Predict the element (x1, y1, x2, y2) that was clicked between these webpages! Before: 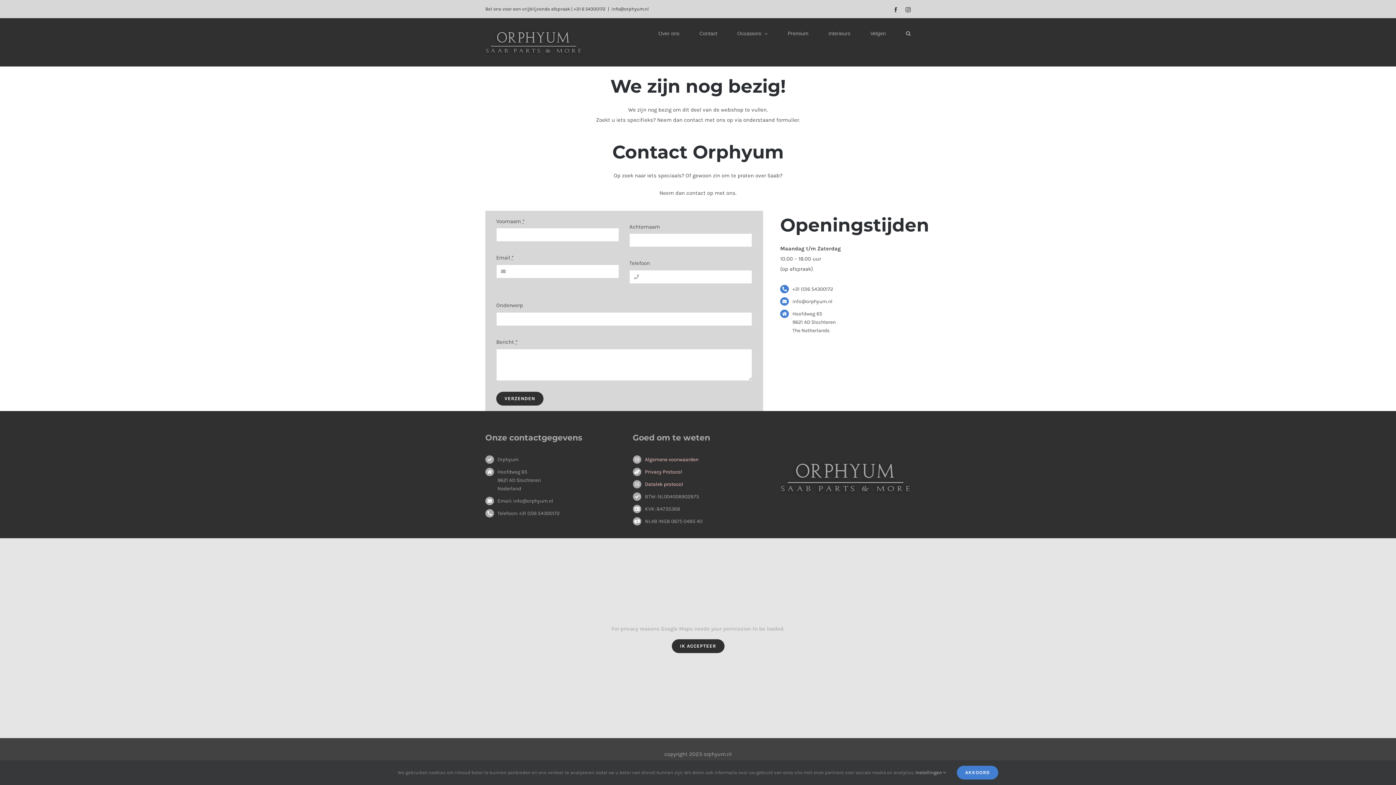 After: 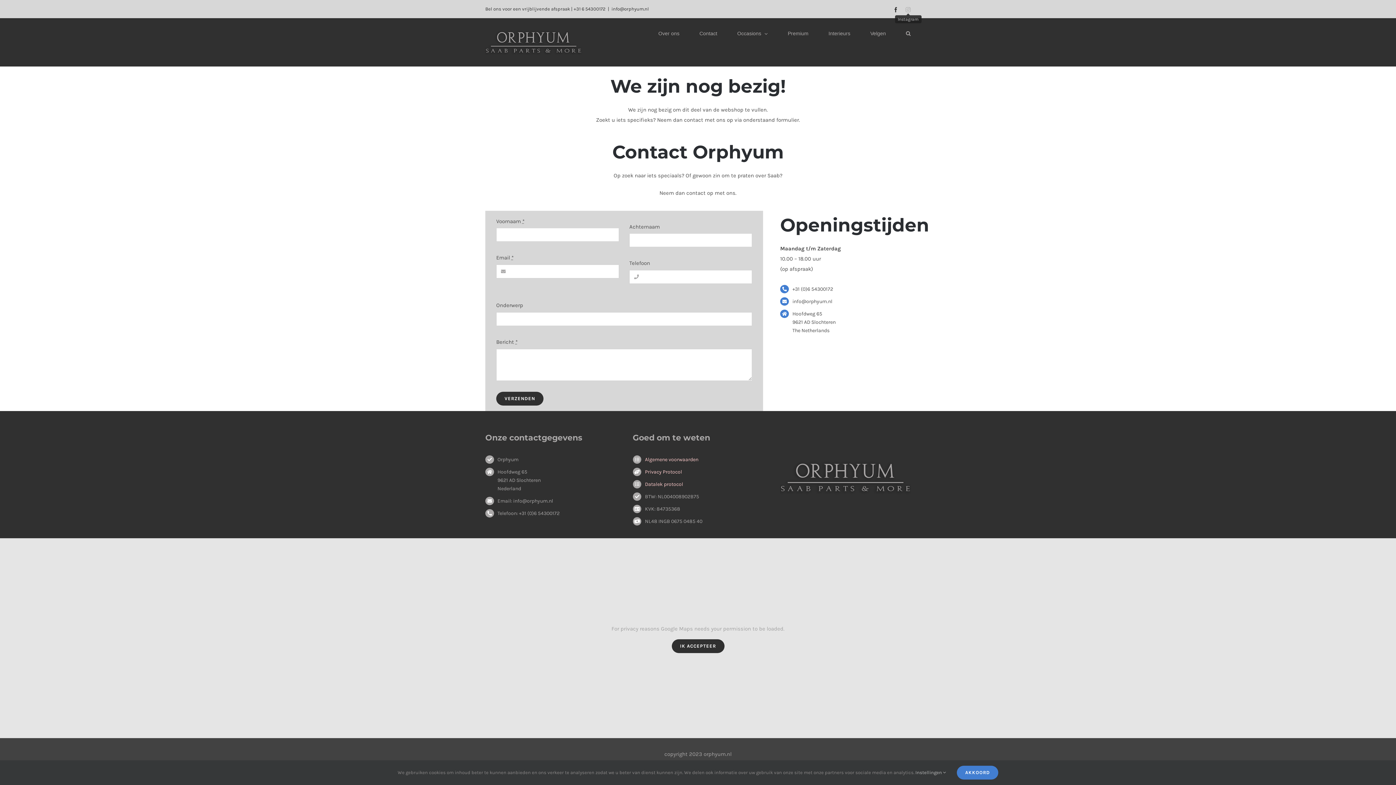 Action: bbox: (905, 7, 910, 12) label: Instagram